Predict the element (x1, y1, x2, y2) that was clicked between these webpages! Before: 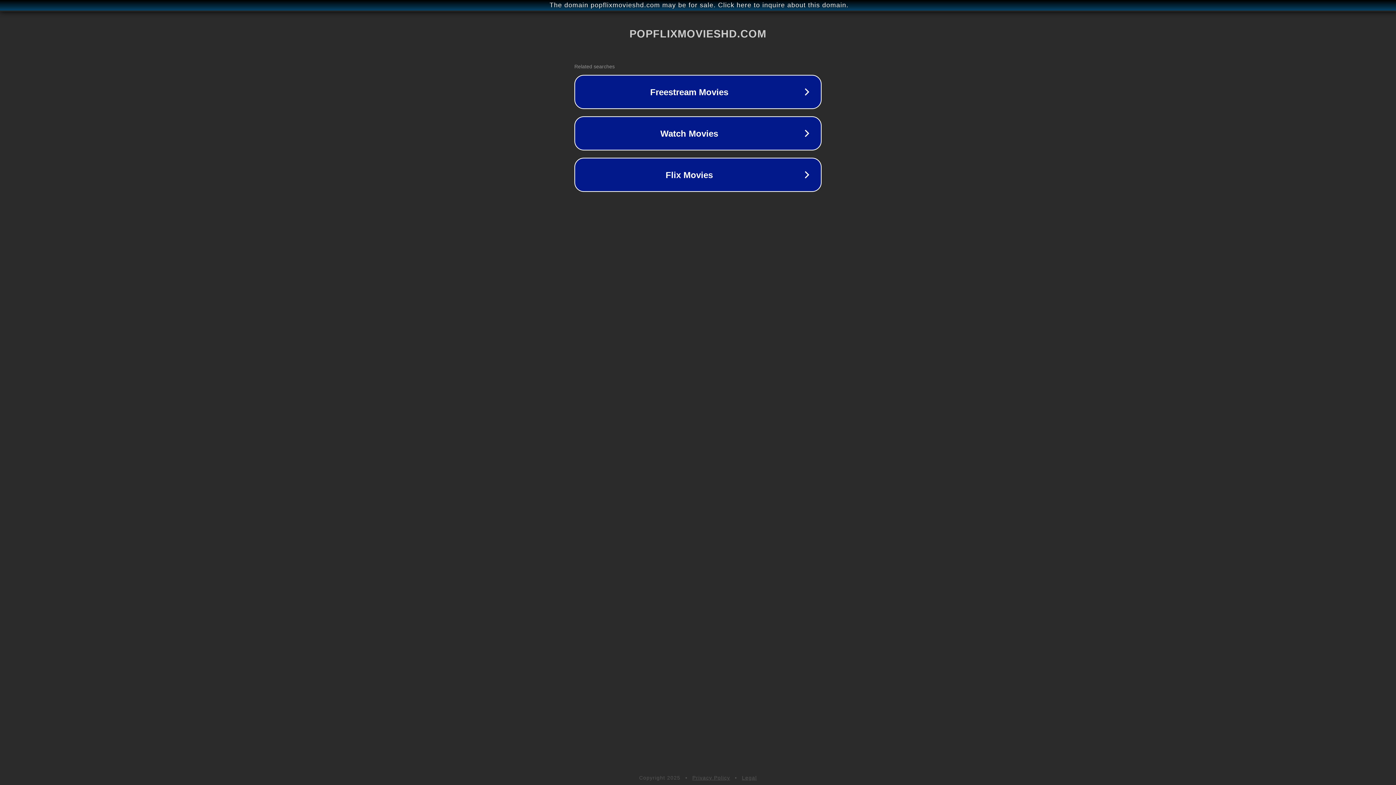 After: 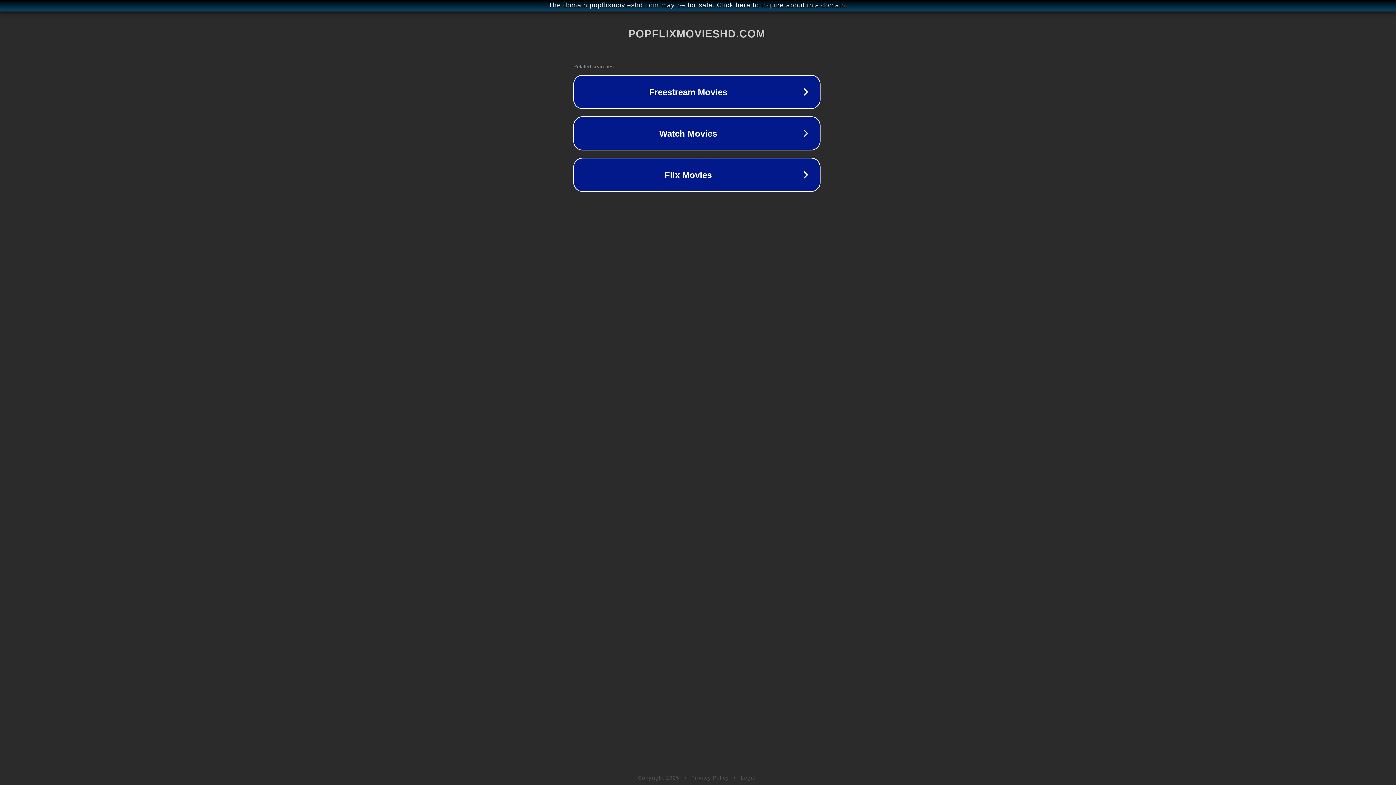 Action: label: The domain popflixmovieshd.com may be for sale. Click here to inquire about this domain. bbox: (1, 1, 1397, 9)